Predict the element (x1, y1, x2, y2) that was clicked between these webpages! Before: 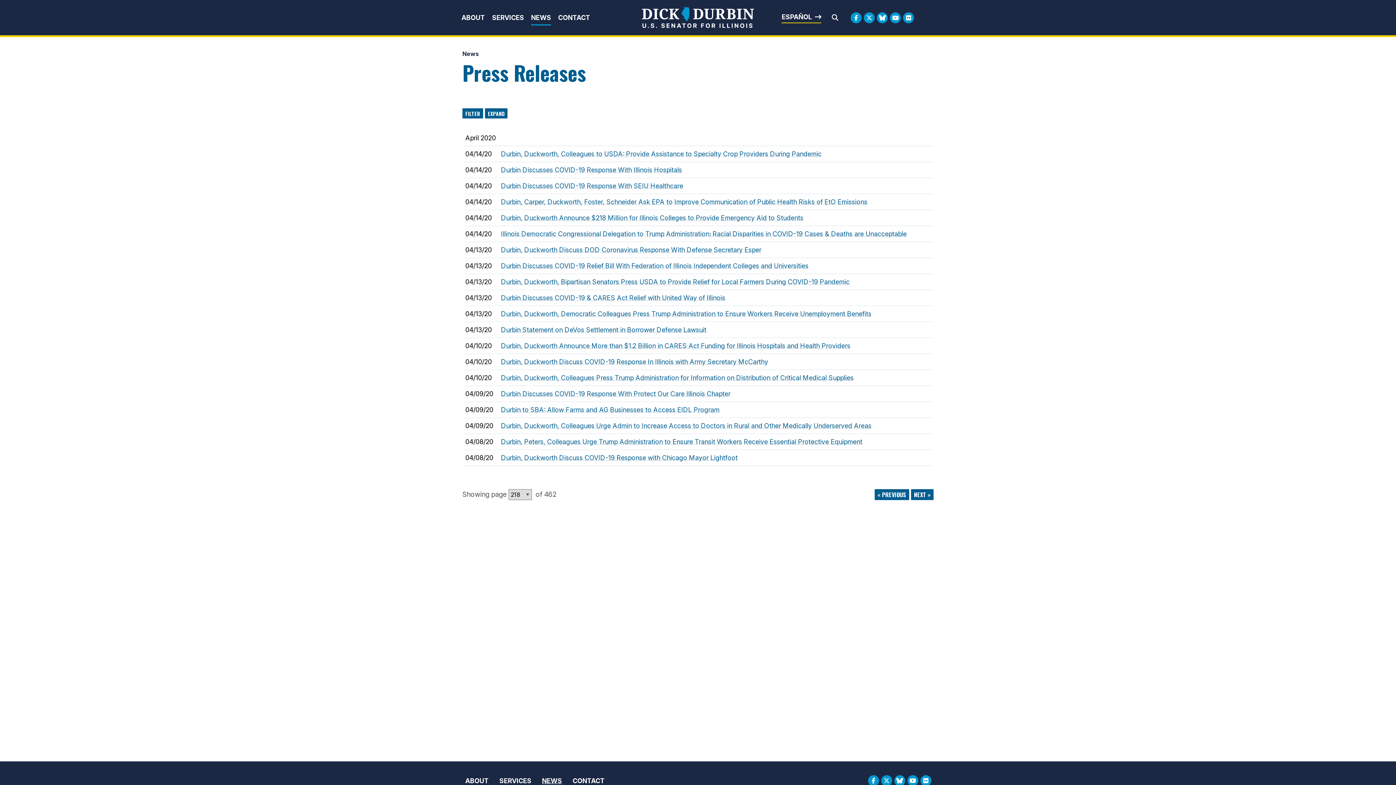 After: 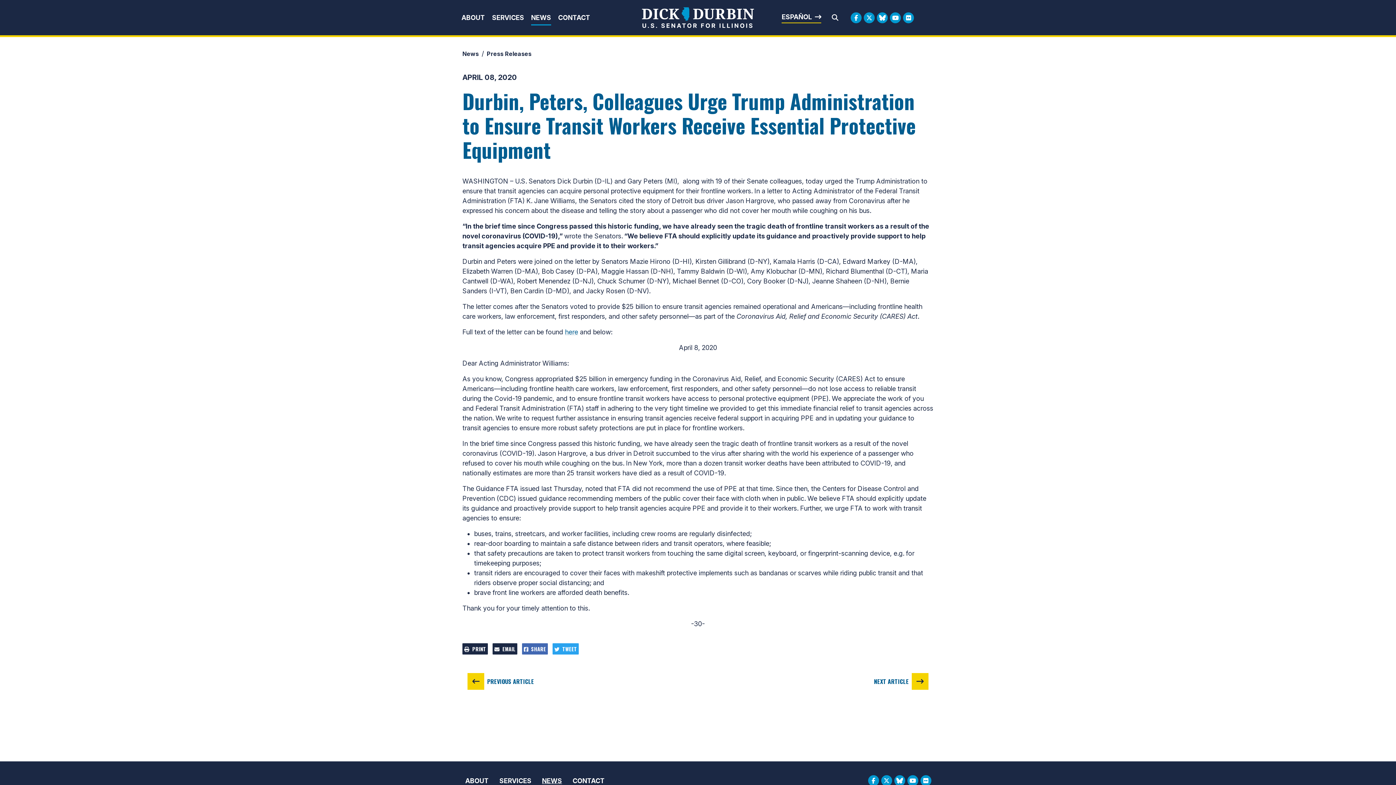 Action: label: Durbin, Peters, Colleagues Urge Trump Administration to Ensure Transit Workers Receive Essential Protective Equipment bbox: (501, 438, 862, 445)